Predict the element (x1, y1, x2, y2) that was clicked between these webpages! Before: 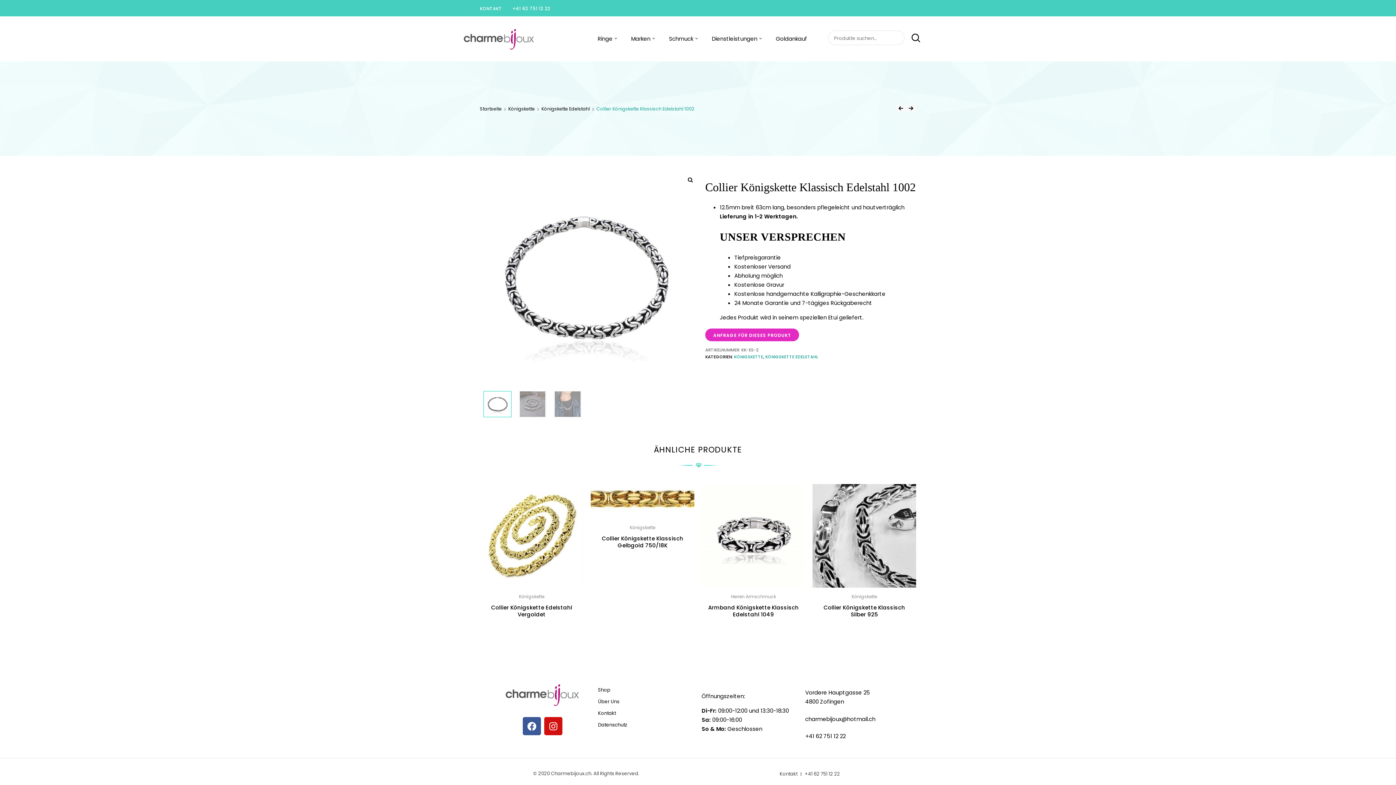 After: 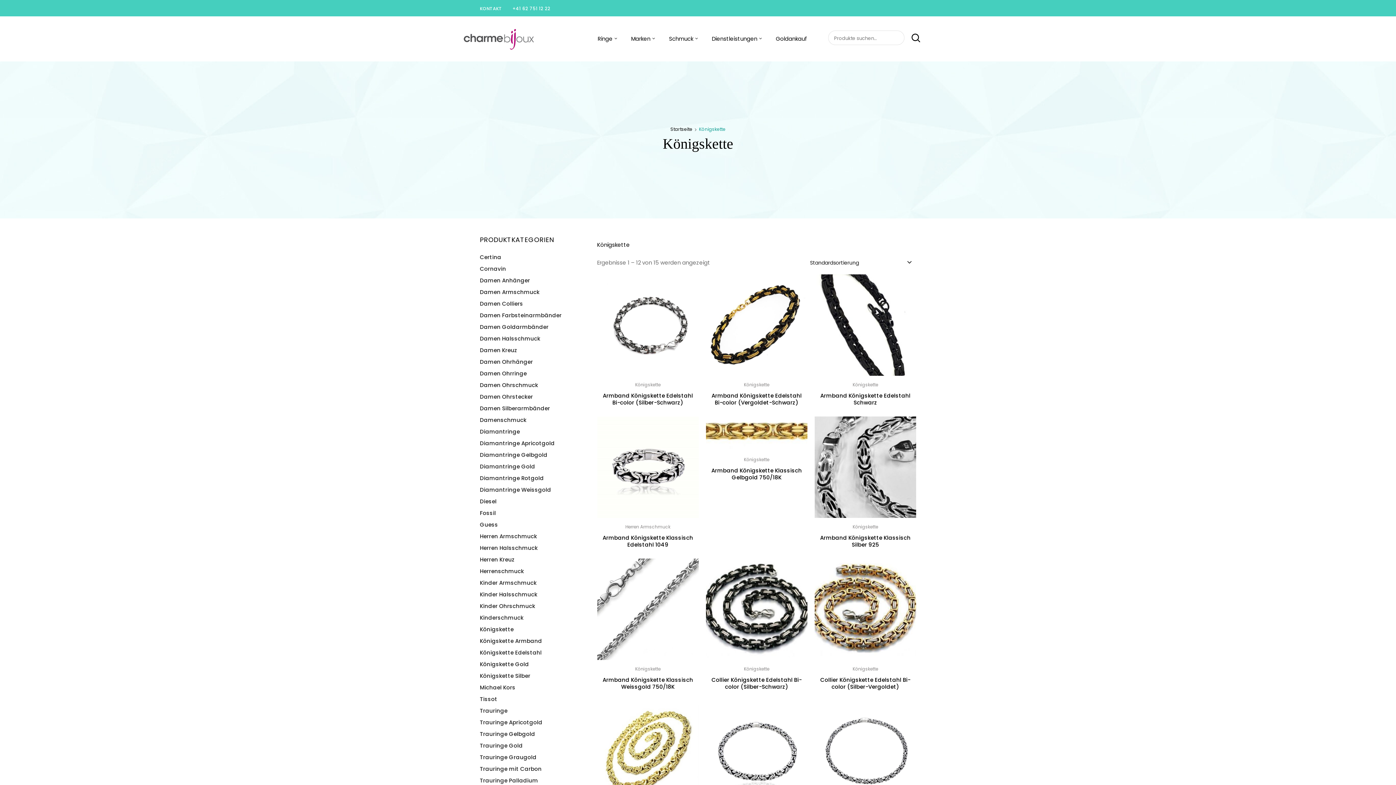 Action: bbox: (734, 354, 763, 359) label: KÖNIGSKETTE